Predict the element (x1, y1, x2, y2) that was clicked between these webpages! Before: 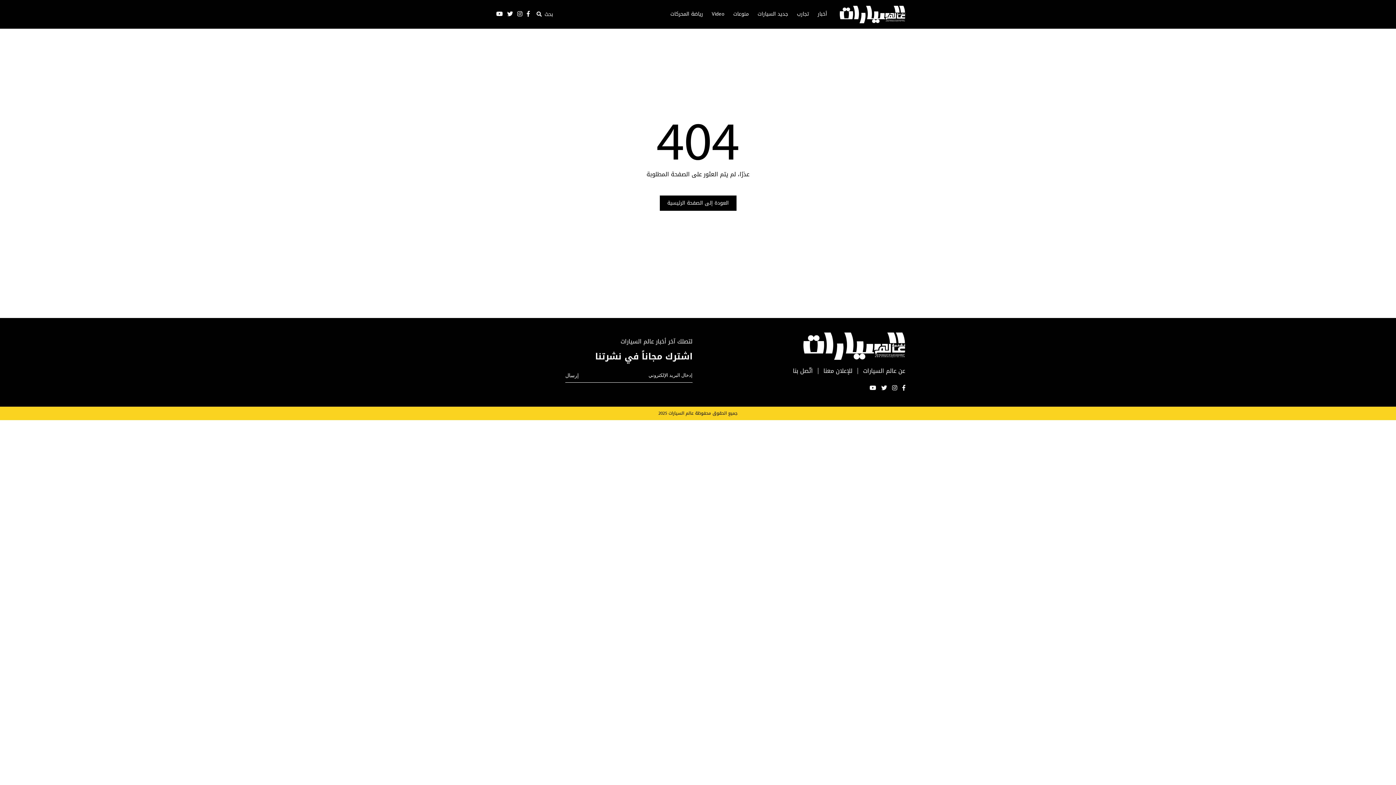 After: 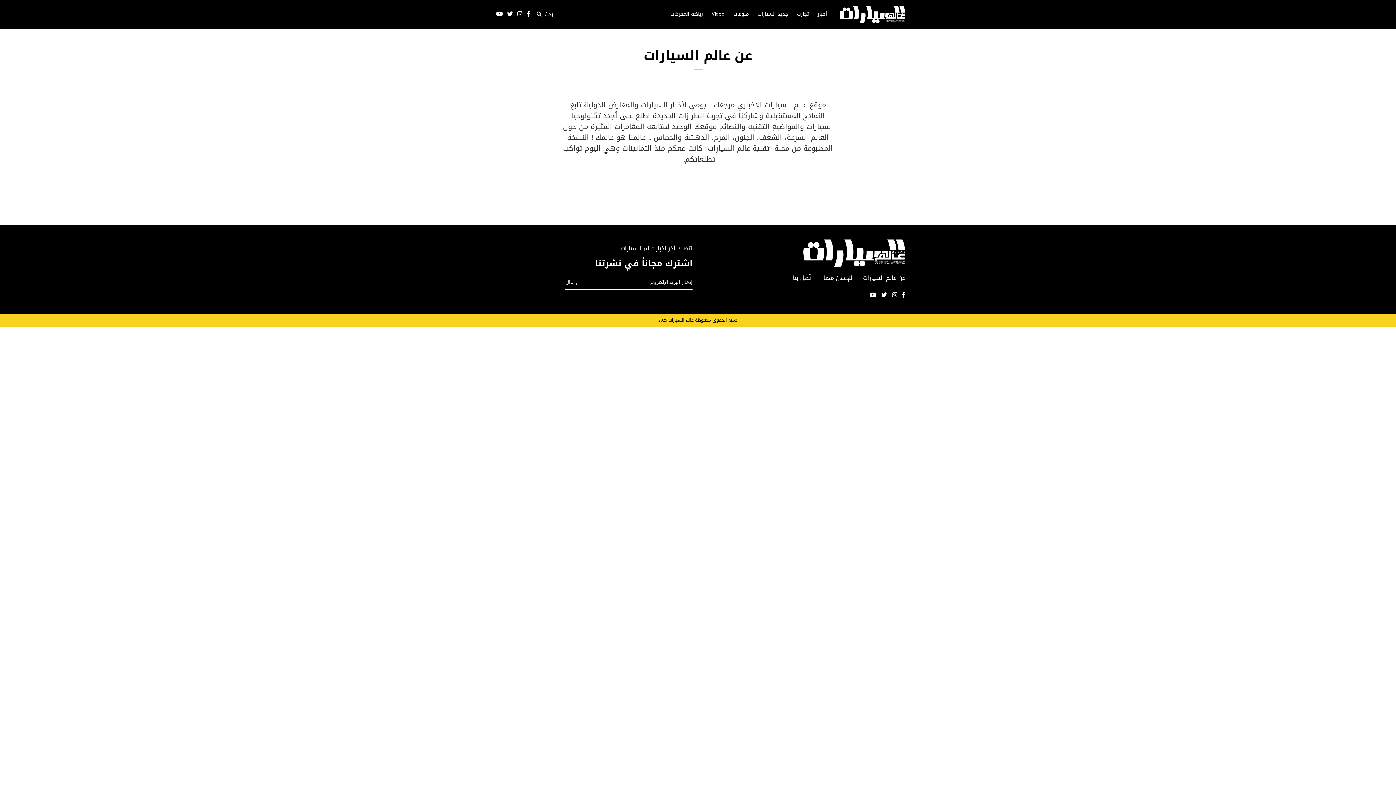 Action: bbox: (863, 367, 905, 375) label: عن عالم السيارات